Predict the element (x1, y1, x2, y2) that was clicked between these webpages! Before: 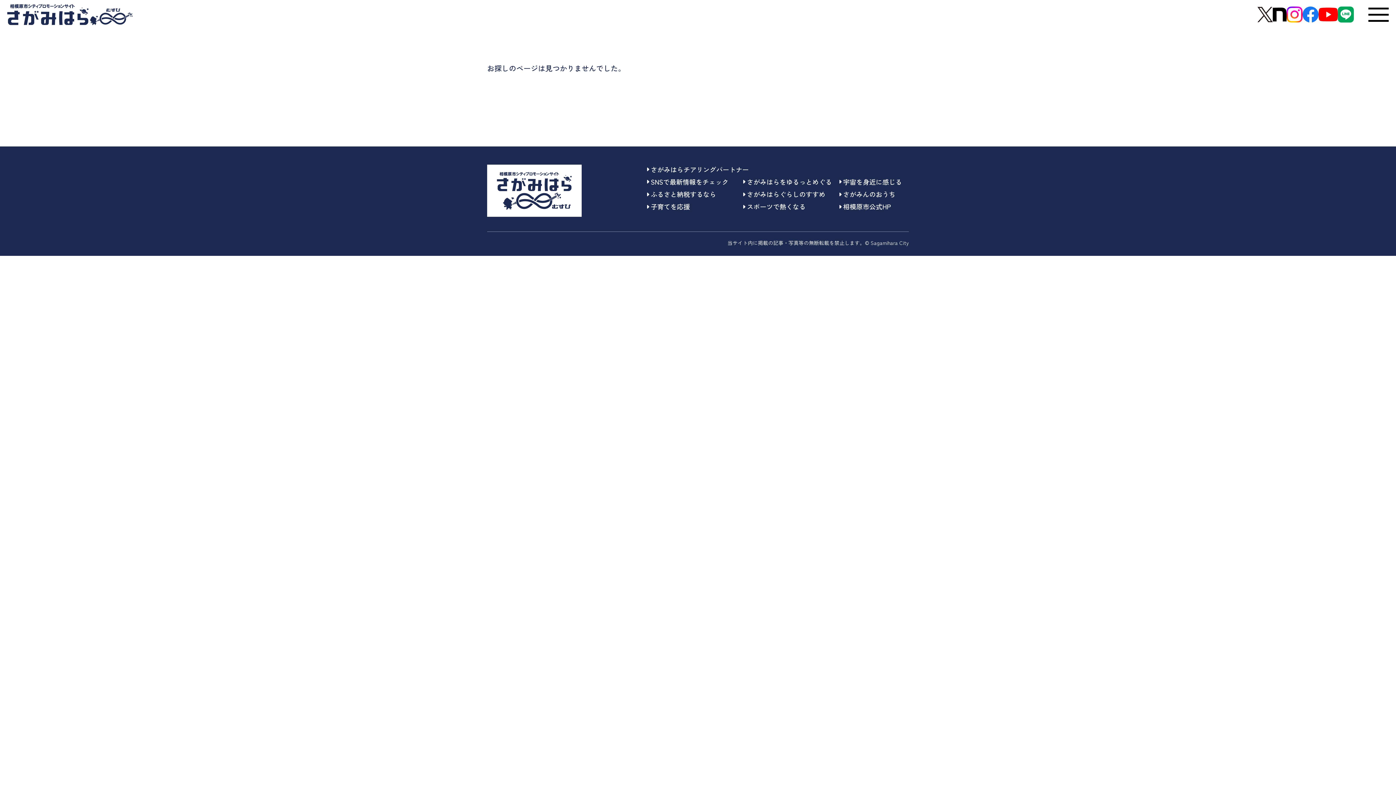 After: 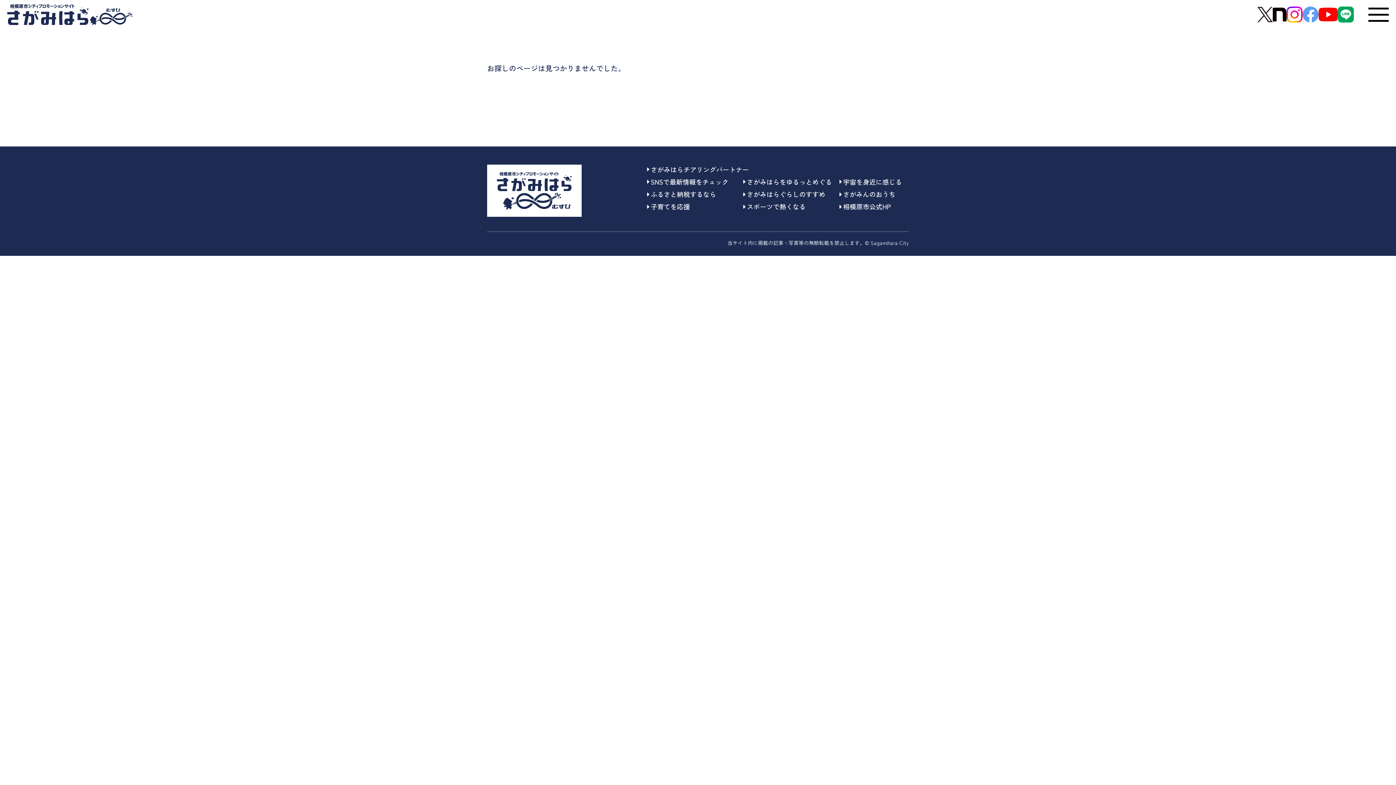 Action: bbox: (1302, 7, 1318, 18)